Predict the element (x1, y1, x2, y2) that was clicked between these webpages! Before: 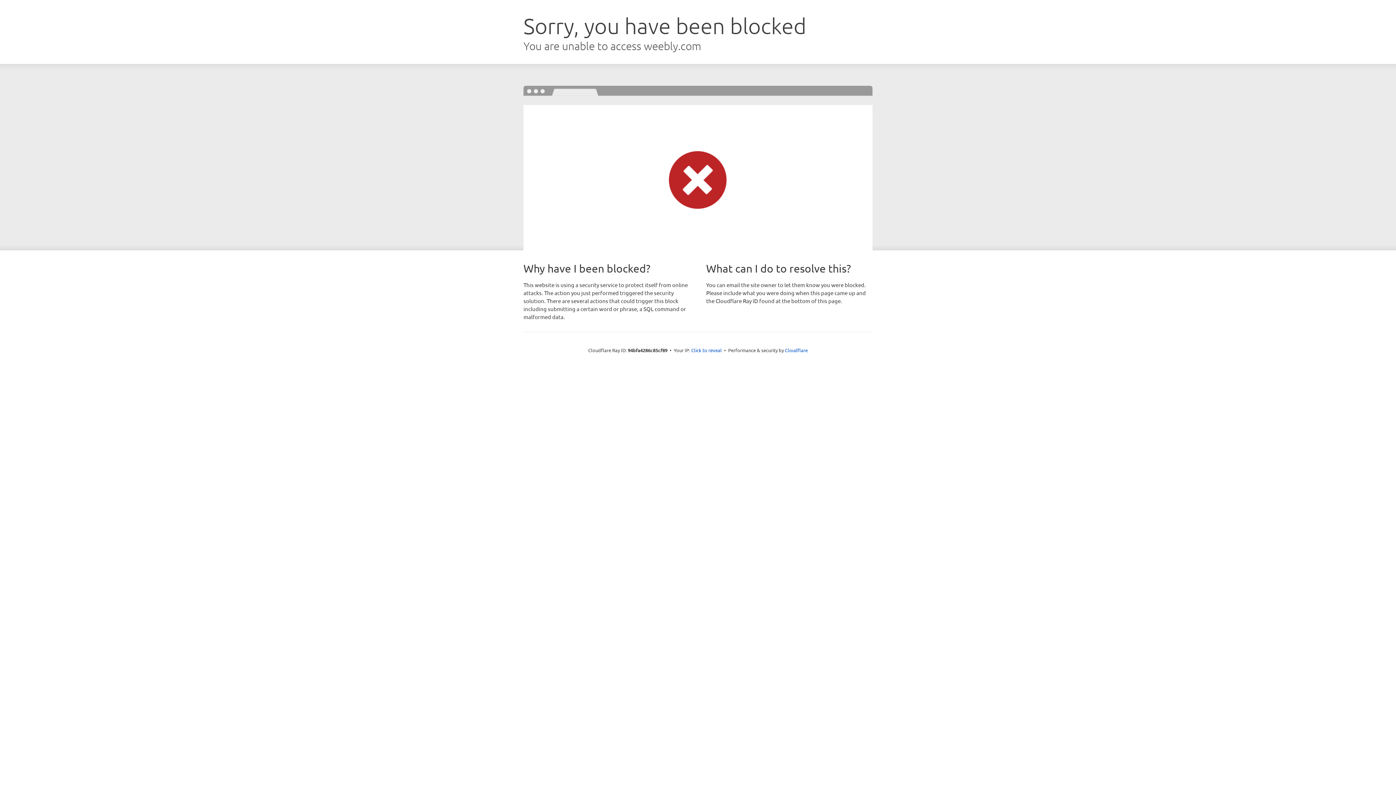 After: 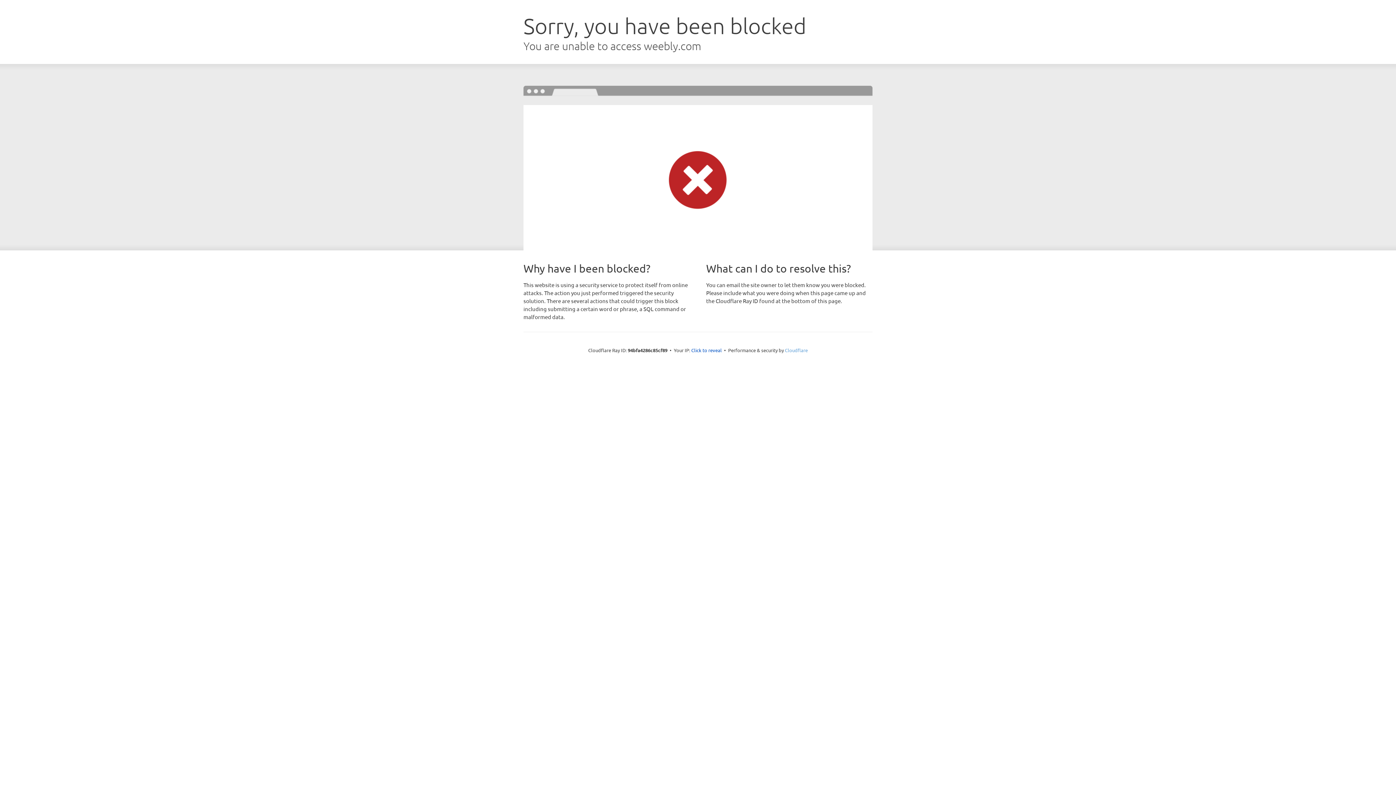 Action: bbox: (785, 347, 808, 353) label: Cloudflare